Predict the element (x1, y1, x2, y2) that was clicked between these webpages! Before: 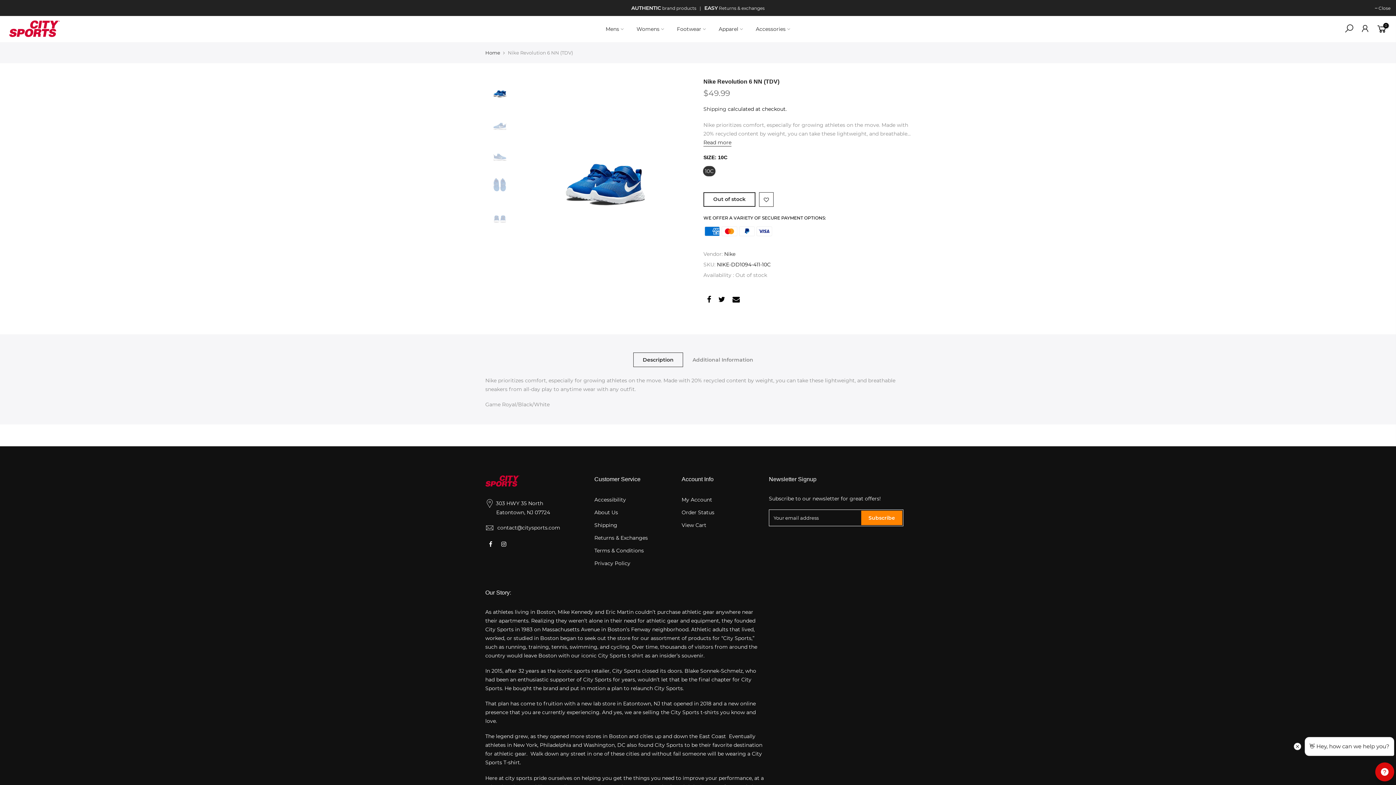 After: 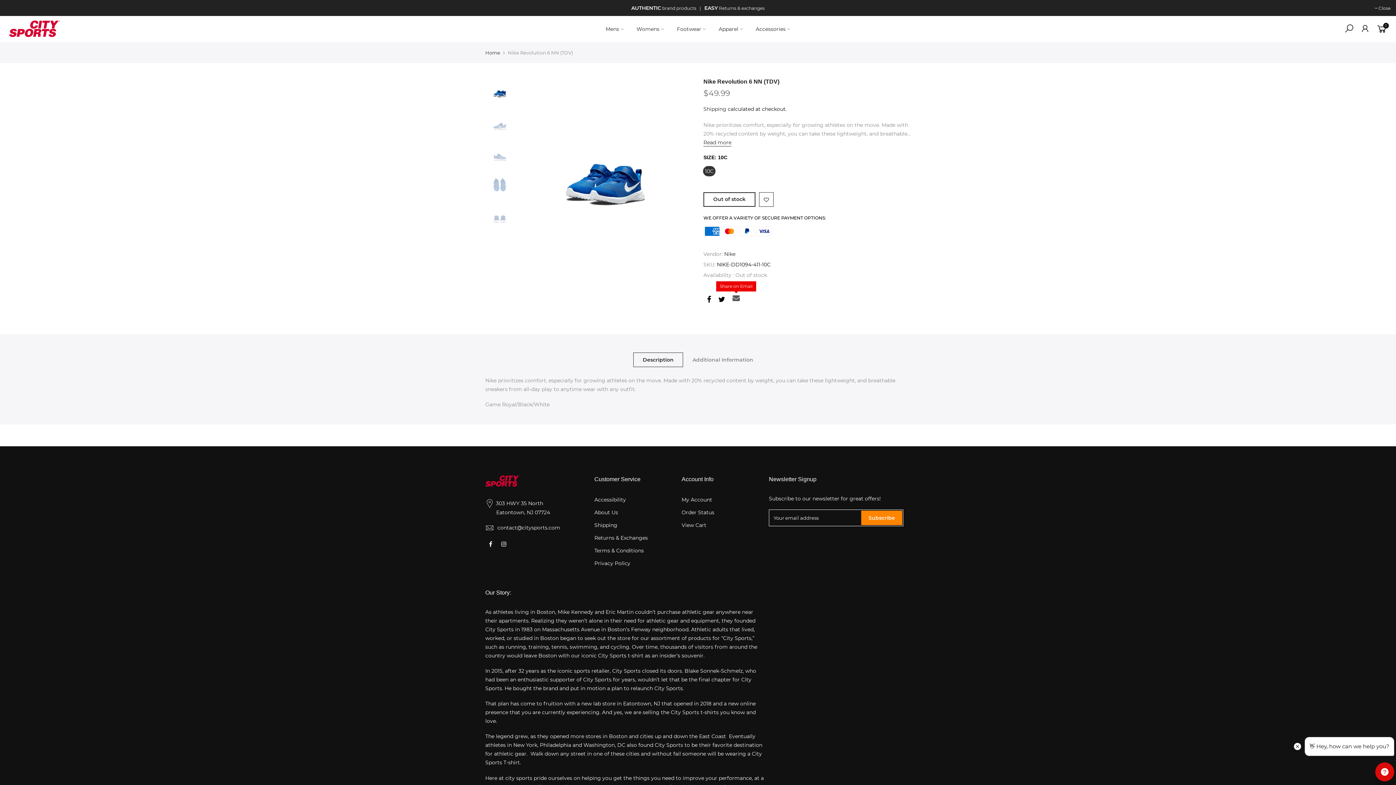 Action: bbox: (732, 296, 740, 305)